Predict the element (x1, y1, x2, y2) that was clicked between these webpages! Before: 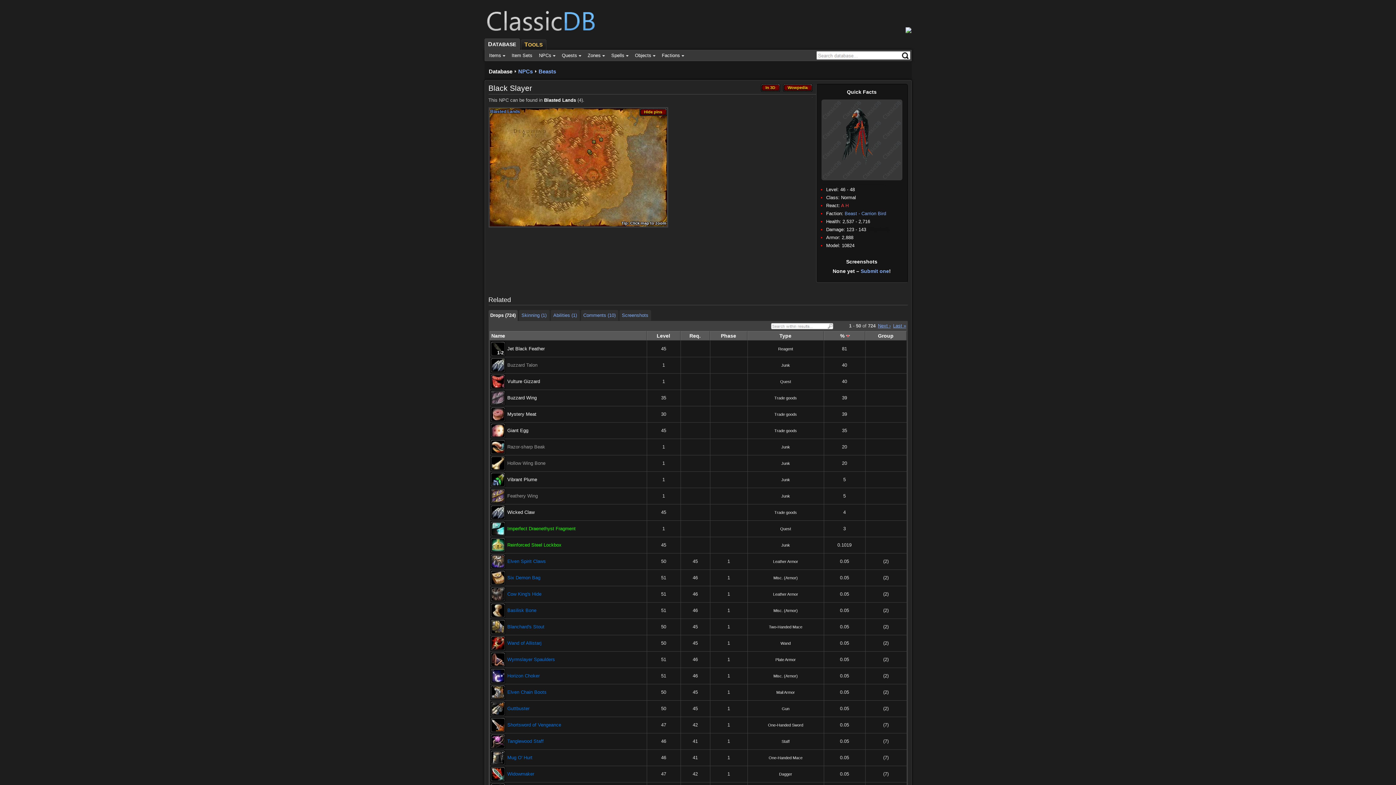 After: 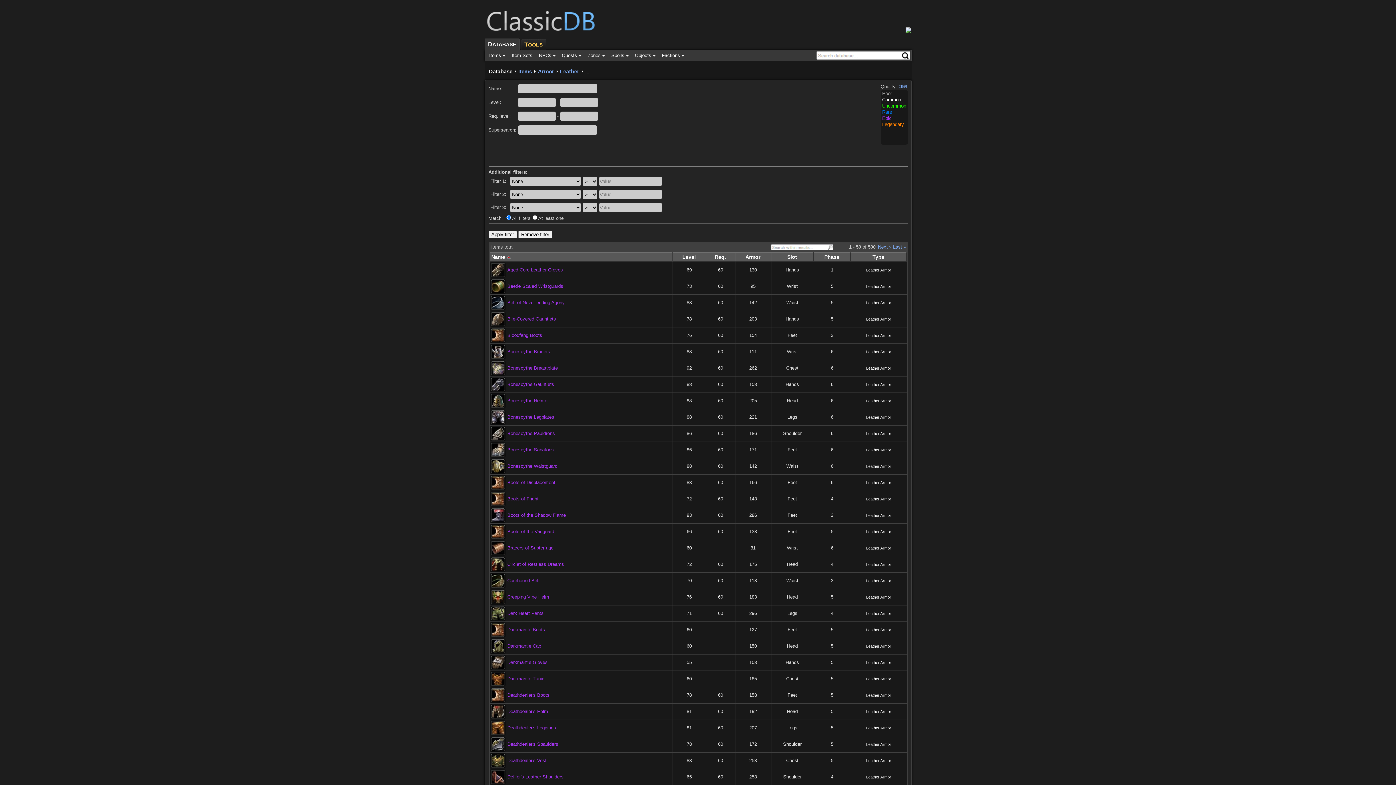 Action: label: Leather Armor bbox: (773, 559, 798, 564)